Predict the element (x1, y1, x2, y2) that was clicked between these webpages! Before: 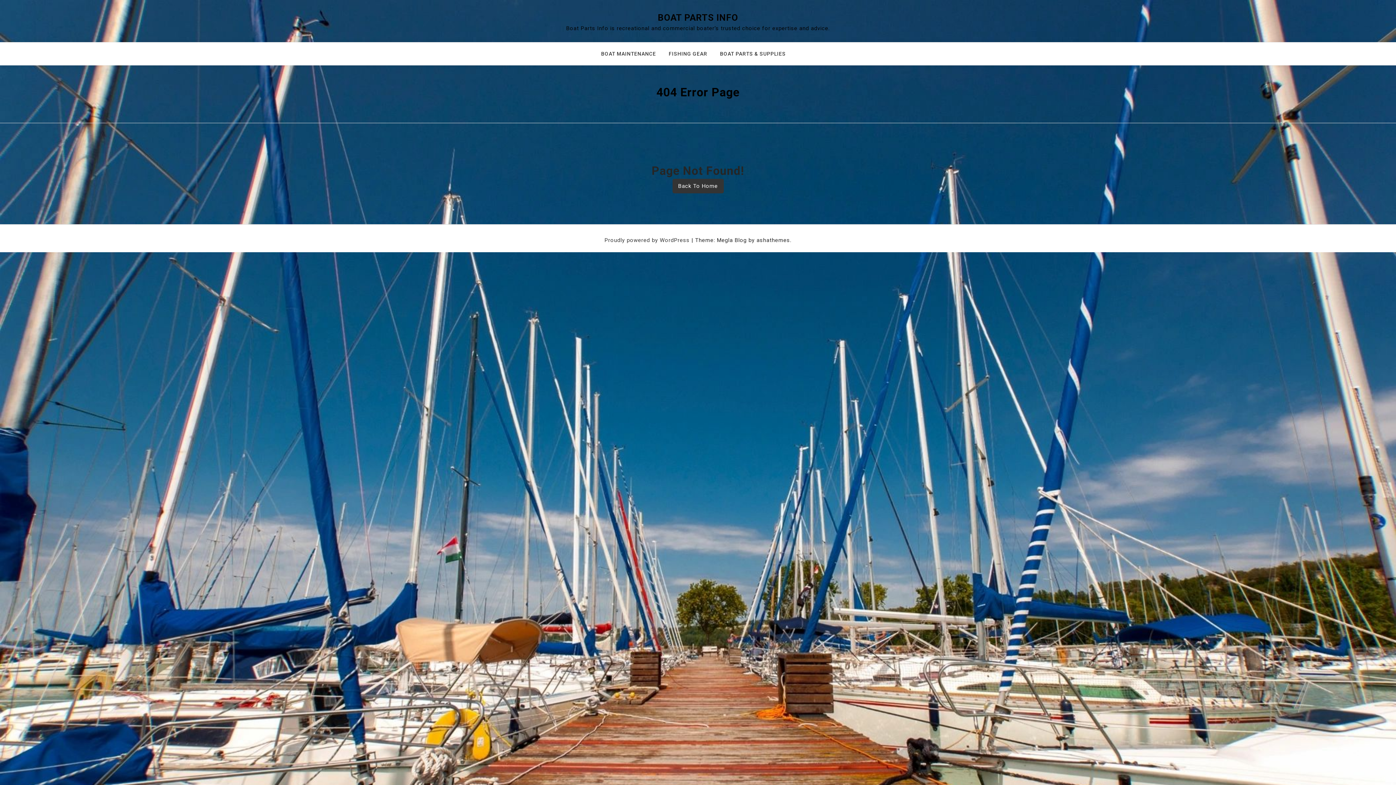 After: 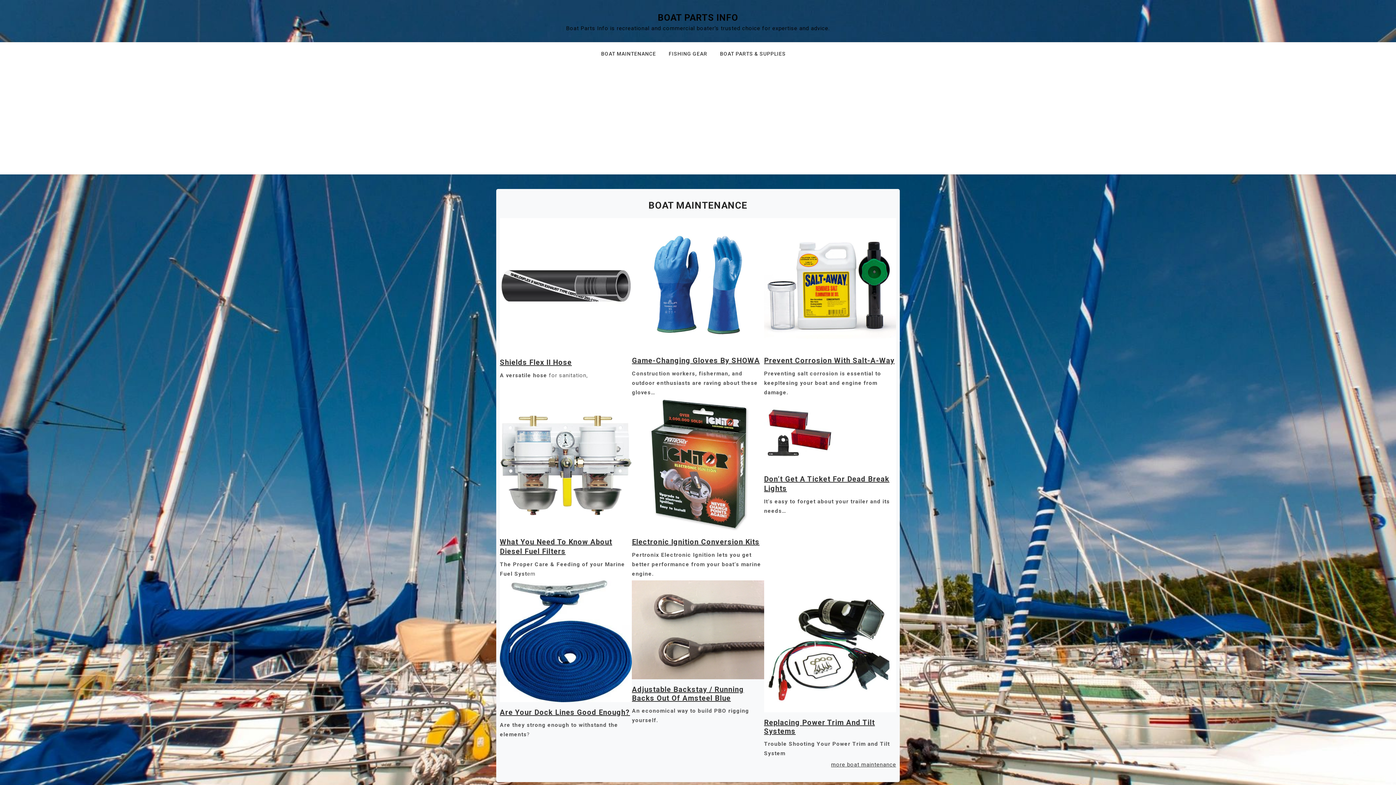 Action: label: BOAT MAINTENANCE bbox: (601, 49, 665, 65)